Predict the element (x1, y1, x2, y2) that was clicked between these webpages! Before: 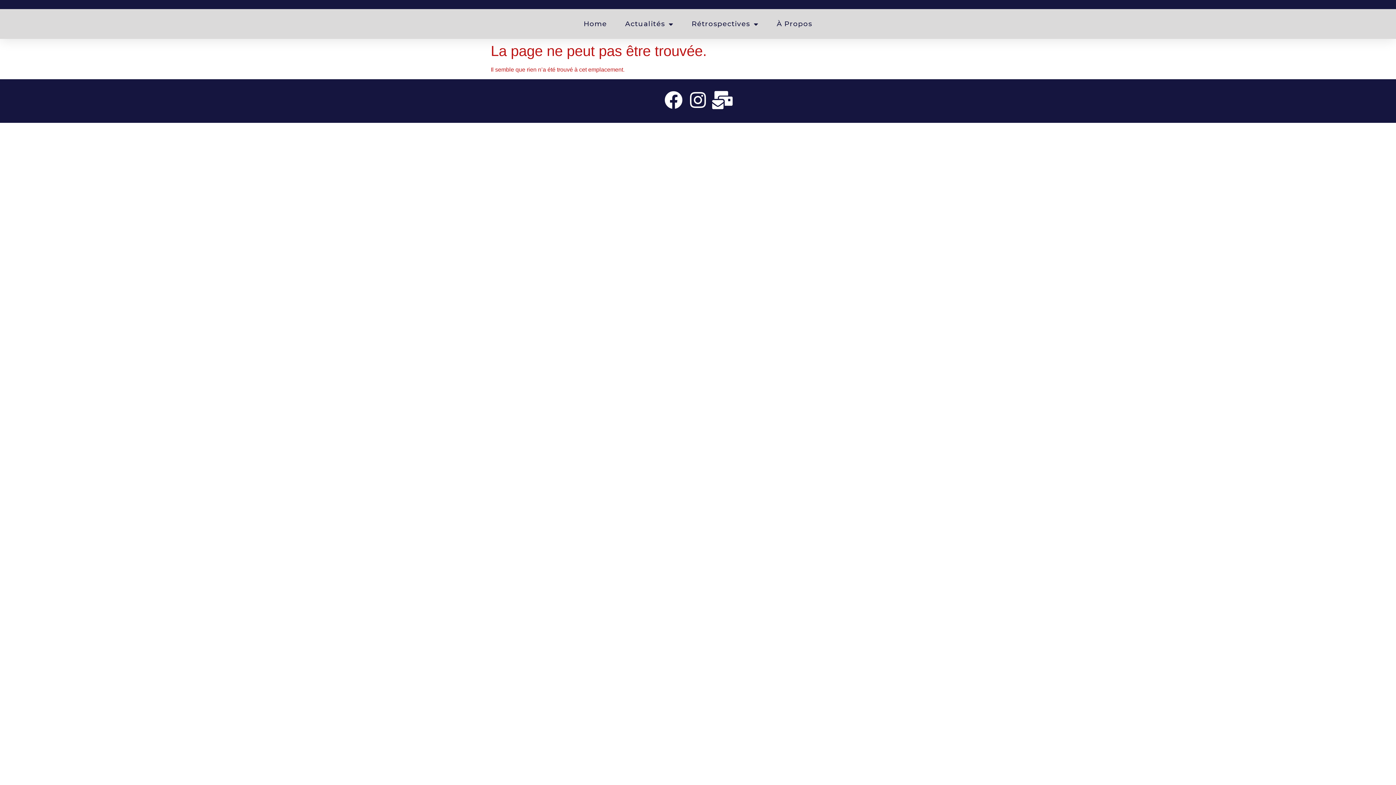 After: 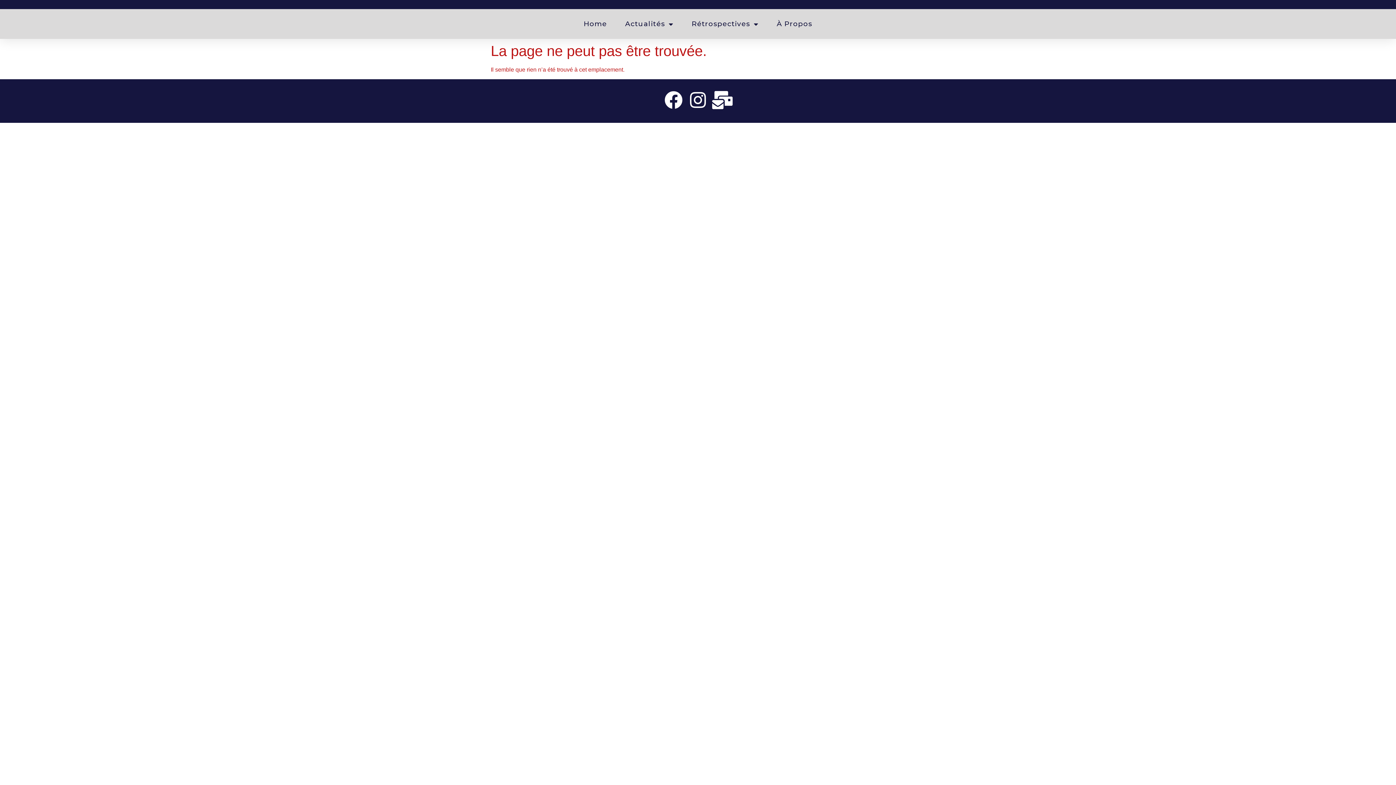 Action: bbox: (689, 90, 707, 109)